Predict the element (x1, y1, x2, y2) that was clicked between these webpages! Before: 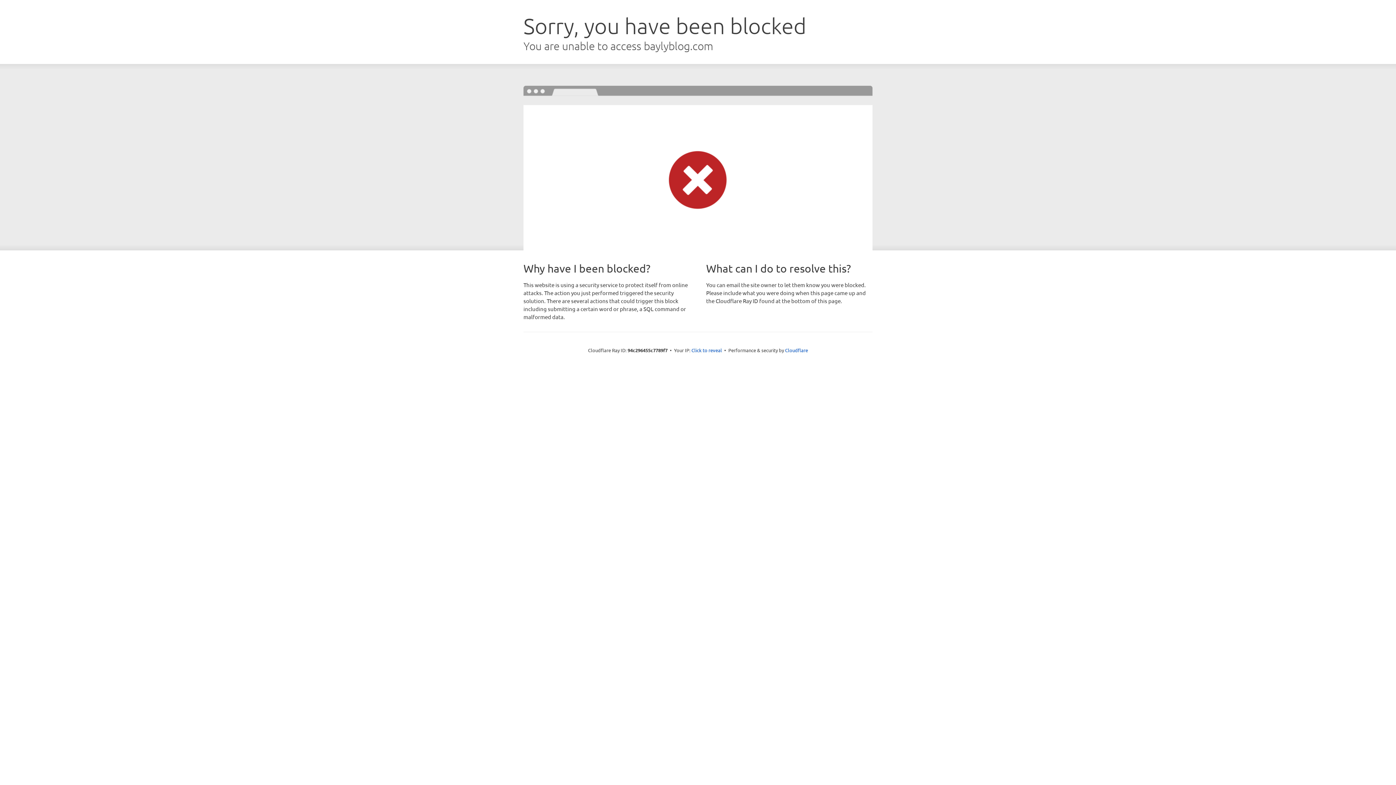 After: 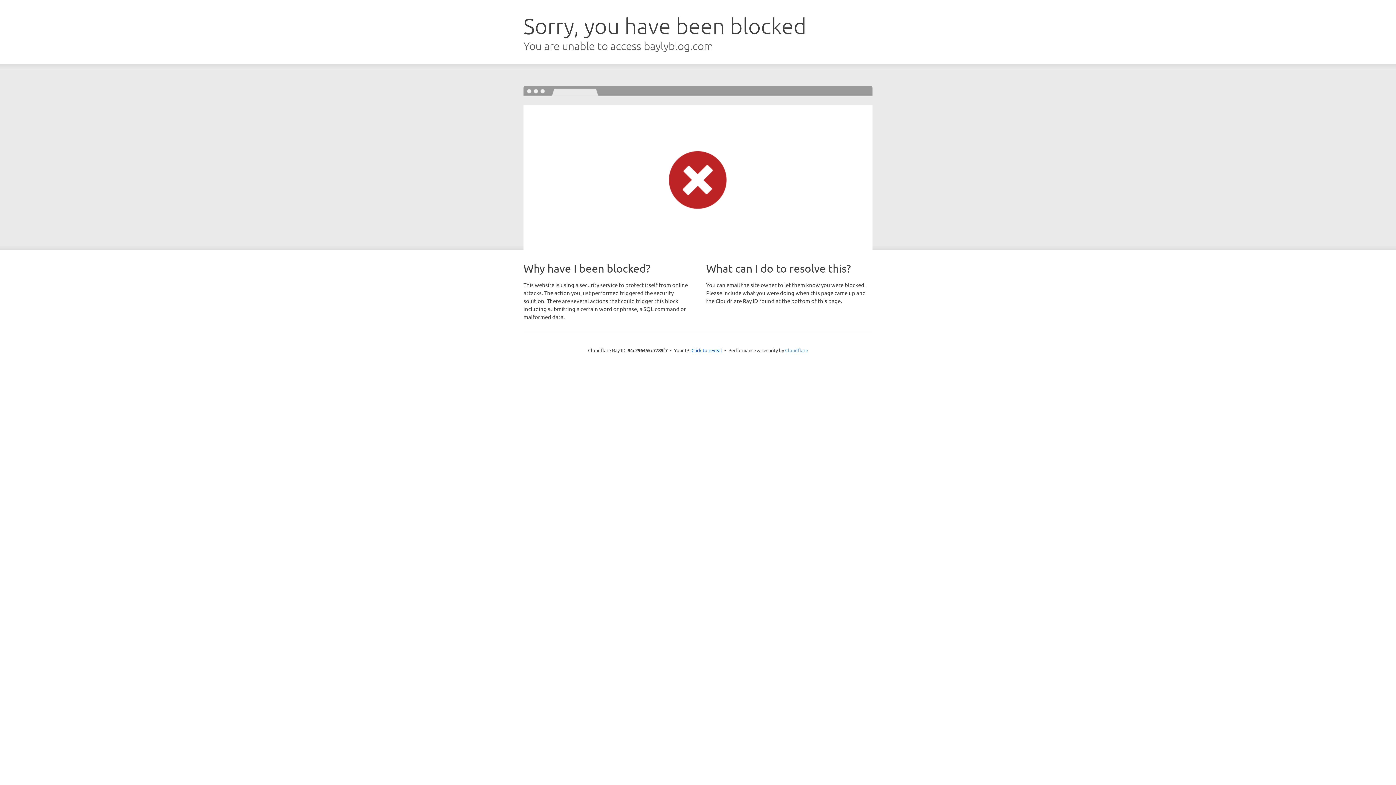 Action: bbox: (785, 347, 808, 353) label: Cloudflare